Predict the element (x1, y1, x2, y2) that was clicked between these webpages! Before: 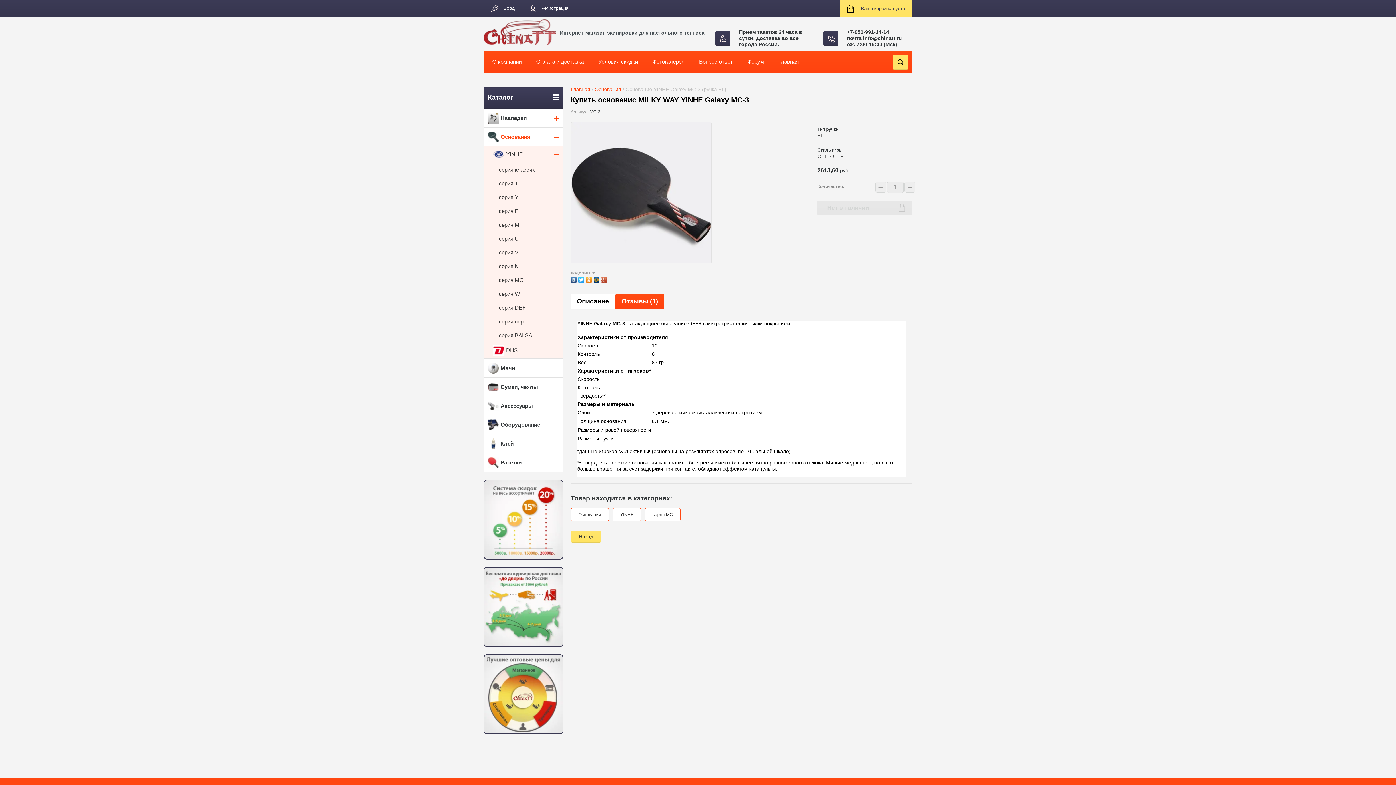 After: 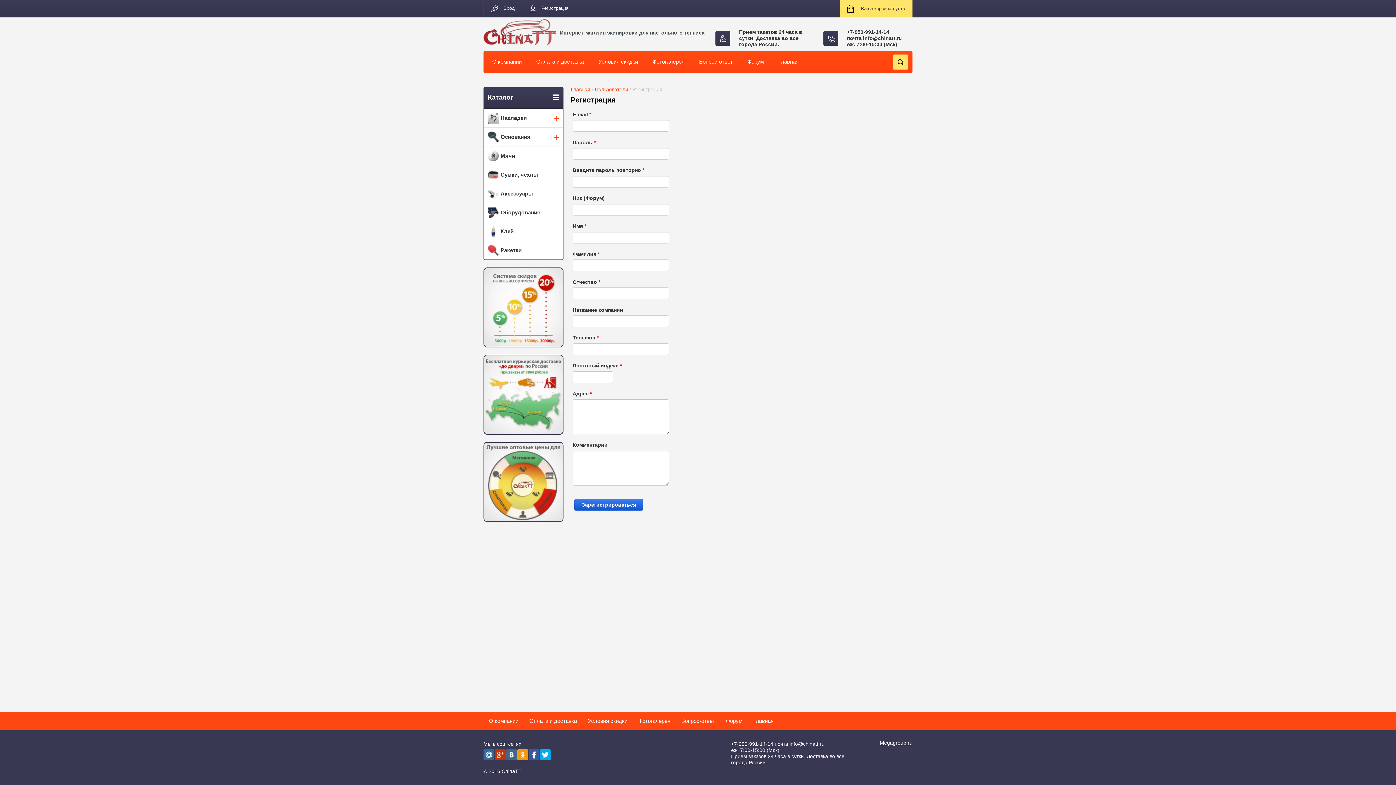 Action: label: Регистрация bbox: (522, 0, 576, 17)